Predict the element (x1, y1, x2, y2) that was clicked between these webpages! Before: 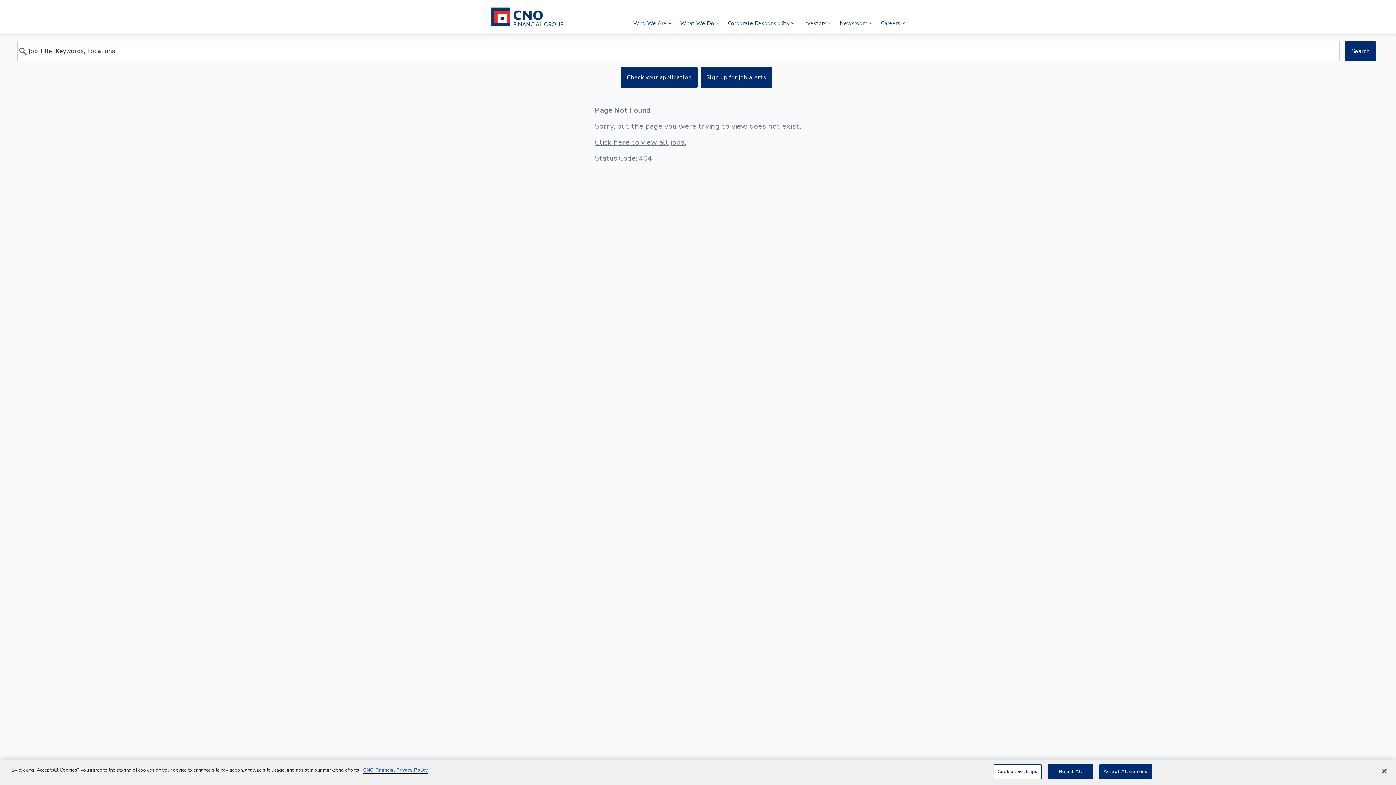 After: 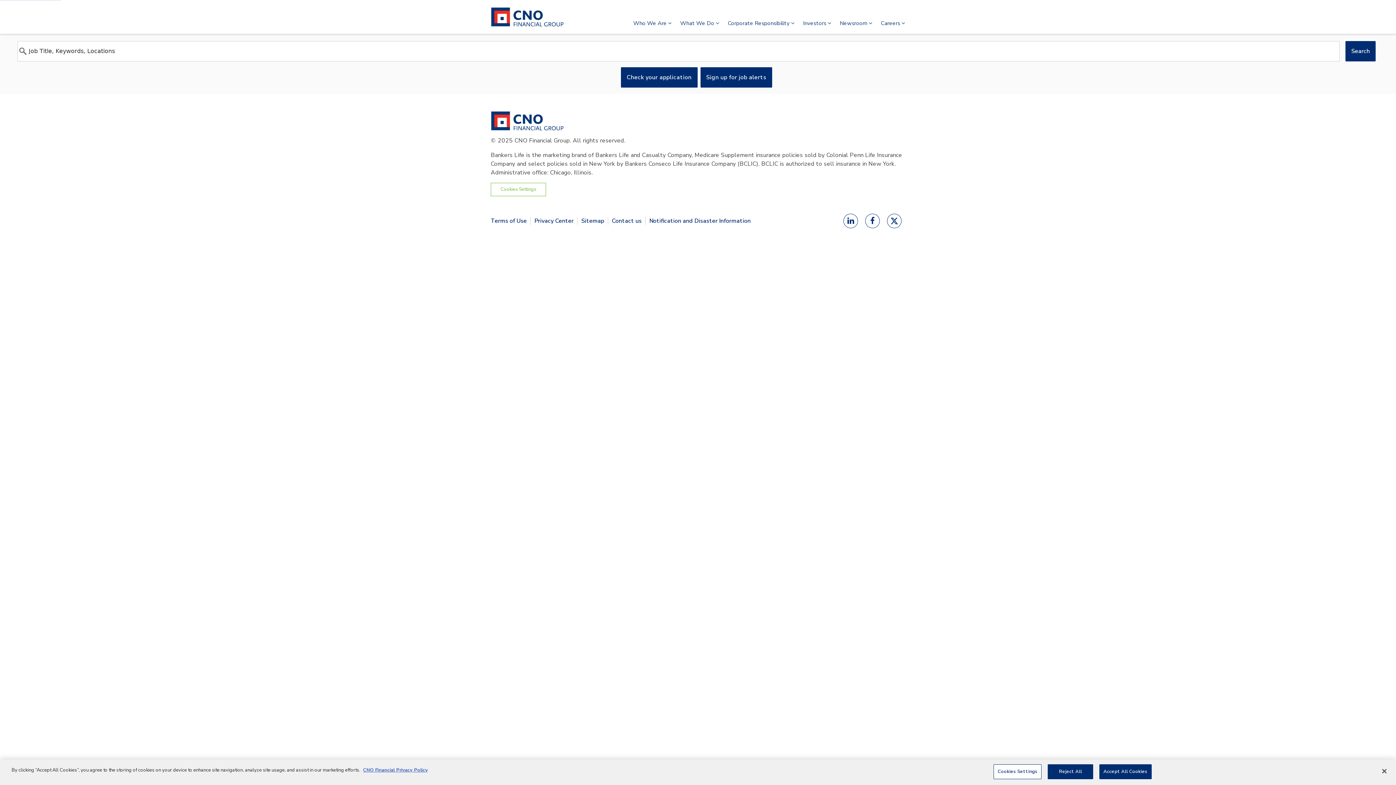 Action: bbox: (595, 137, 686, 147) label: Click here to view all jobs.